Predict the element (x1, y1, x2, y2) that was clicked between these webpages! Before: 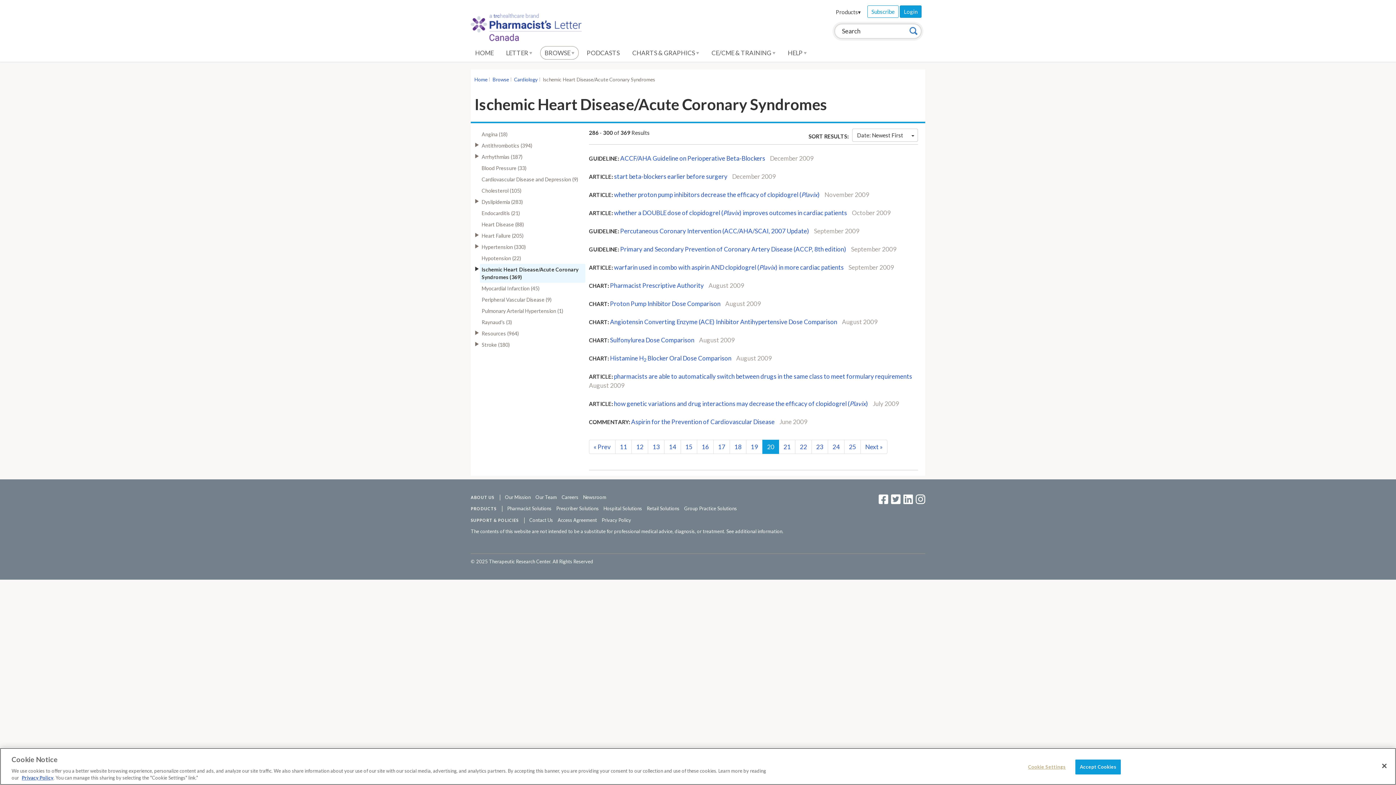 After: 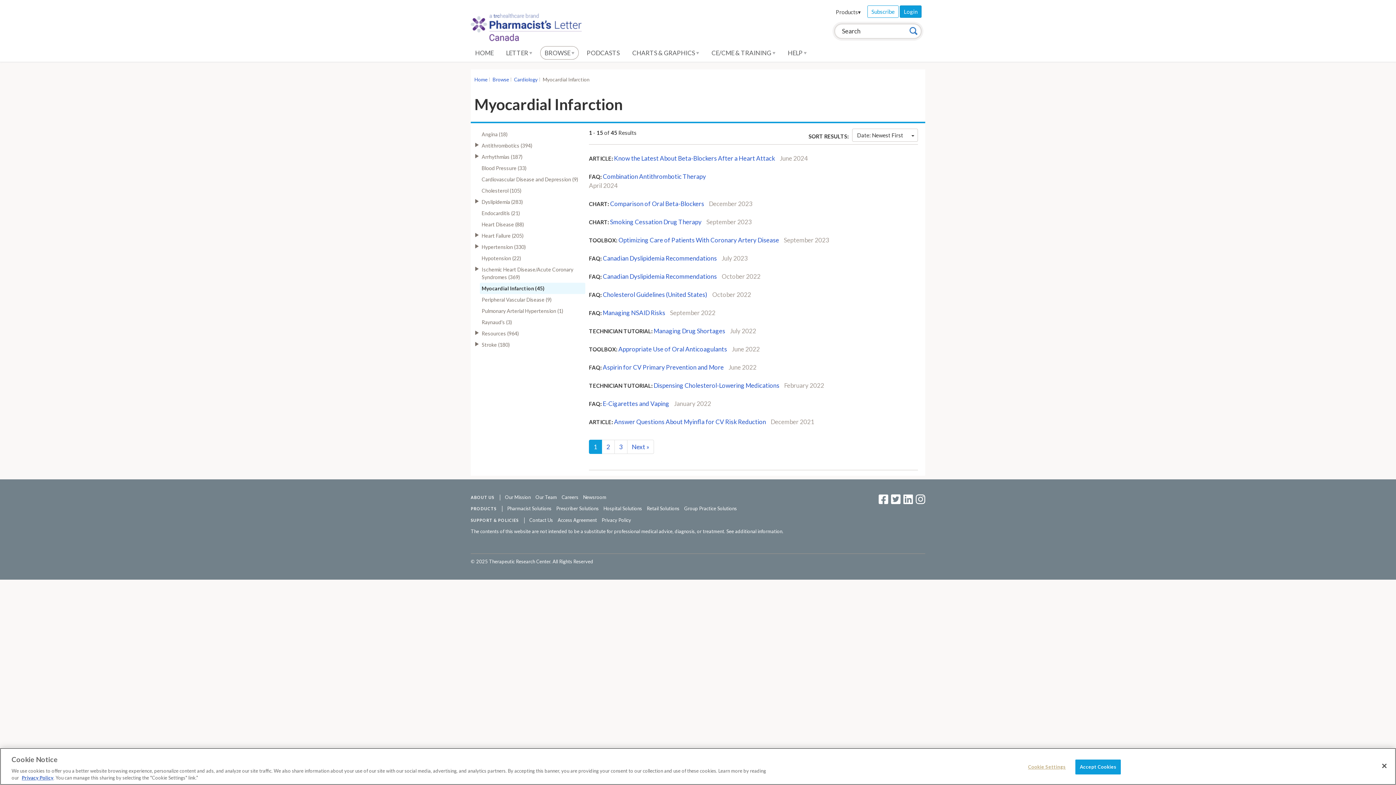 Action: label: Myocardial Infarction (45) bbox: (480, 282, 585, 294)